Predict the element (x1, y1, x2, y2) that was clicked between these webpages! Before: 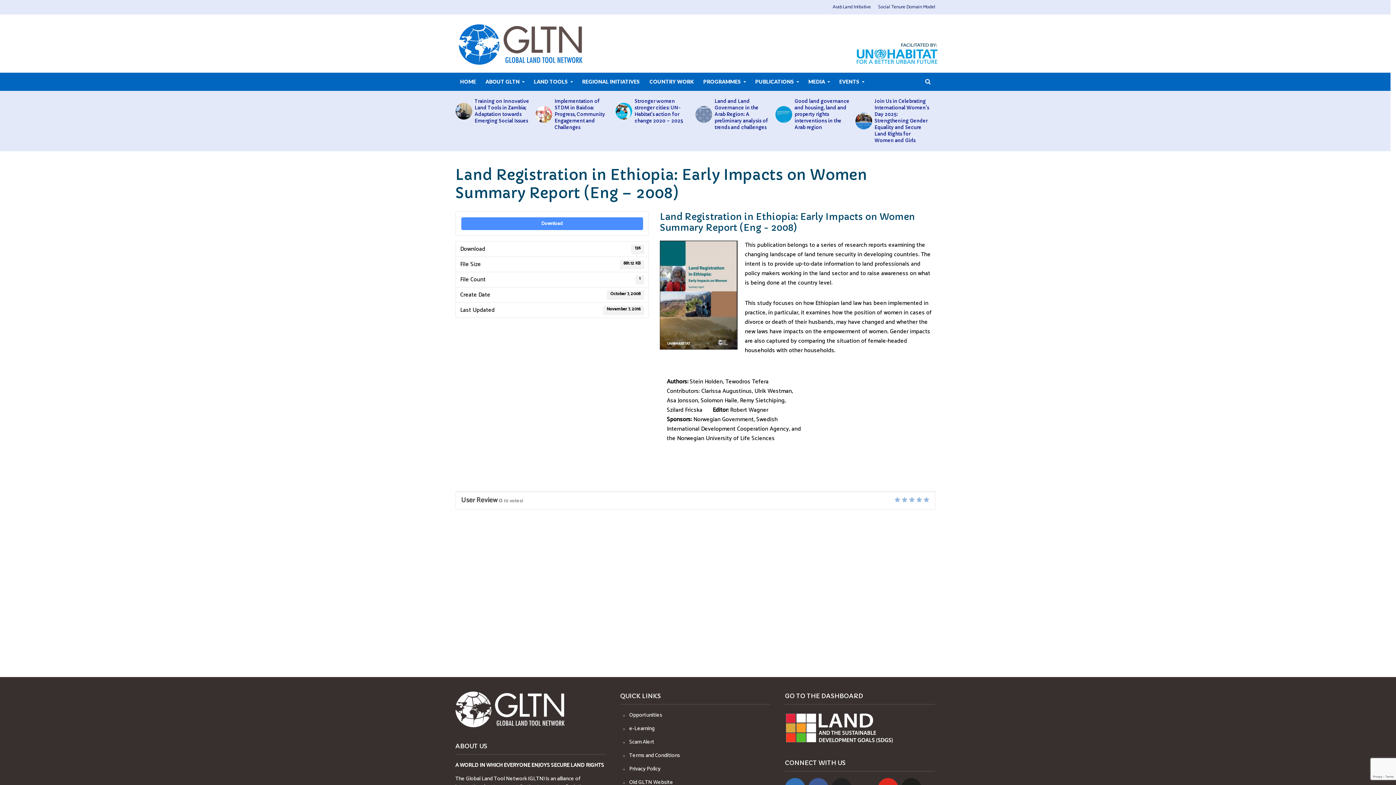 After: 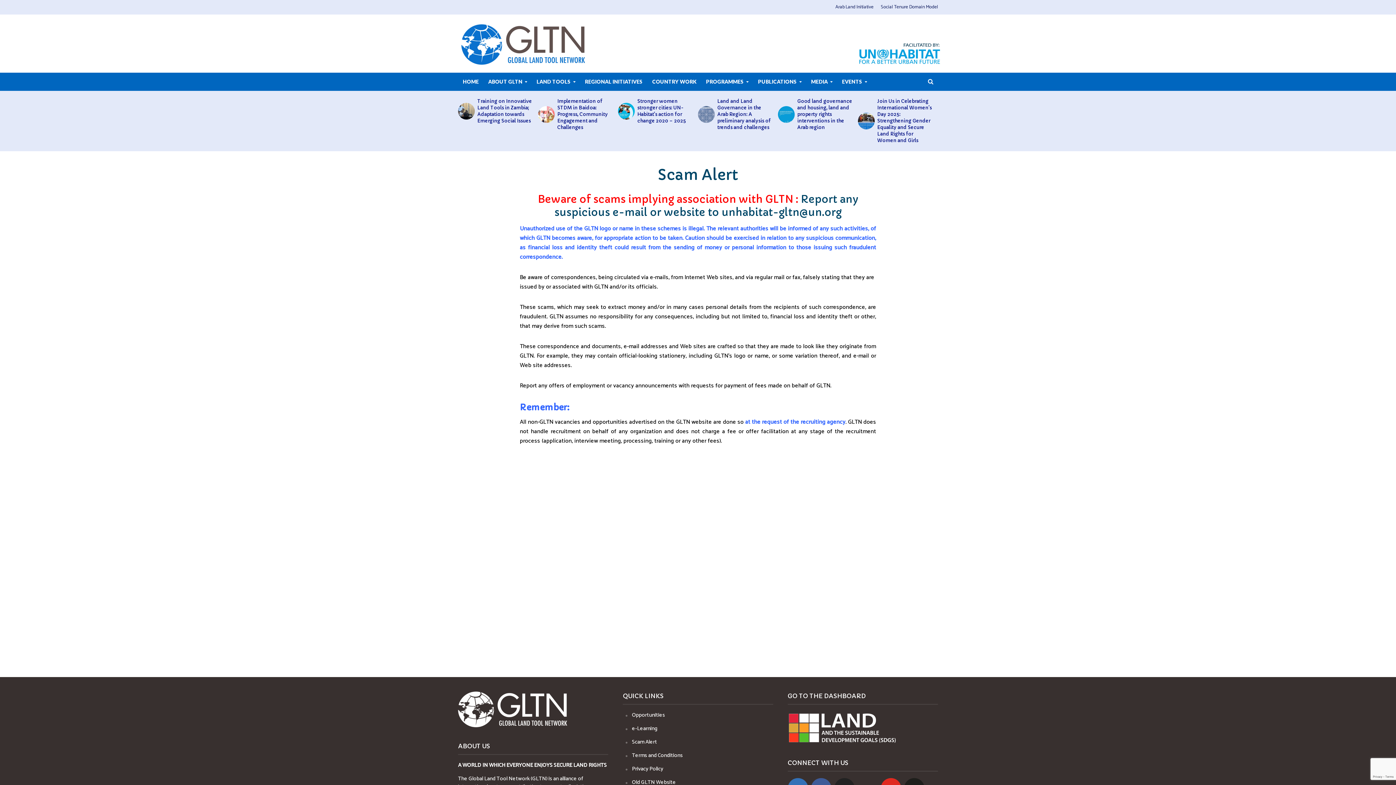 Action: bbox: (629, 737, 654, 746) label: Scam Alert